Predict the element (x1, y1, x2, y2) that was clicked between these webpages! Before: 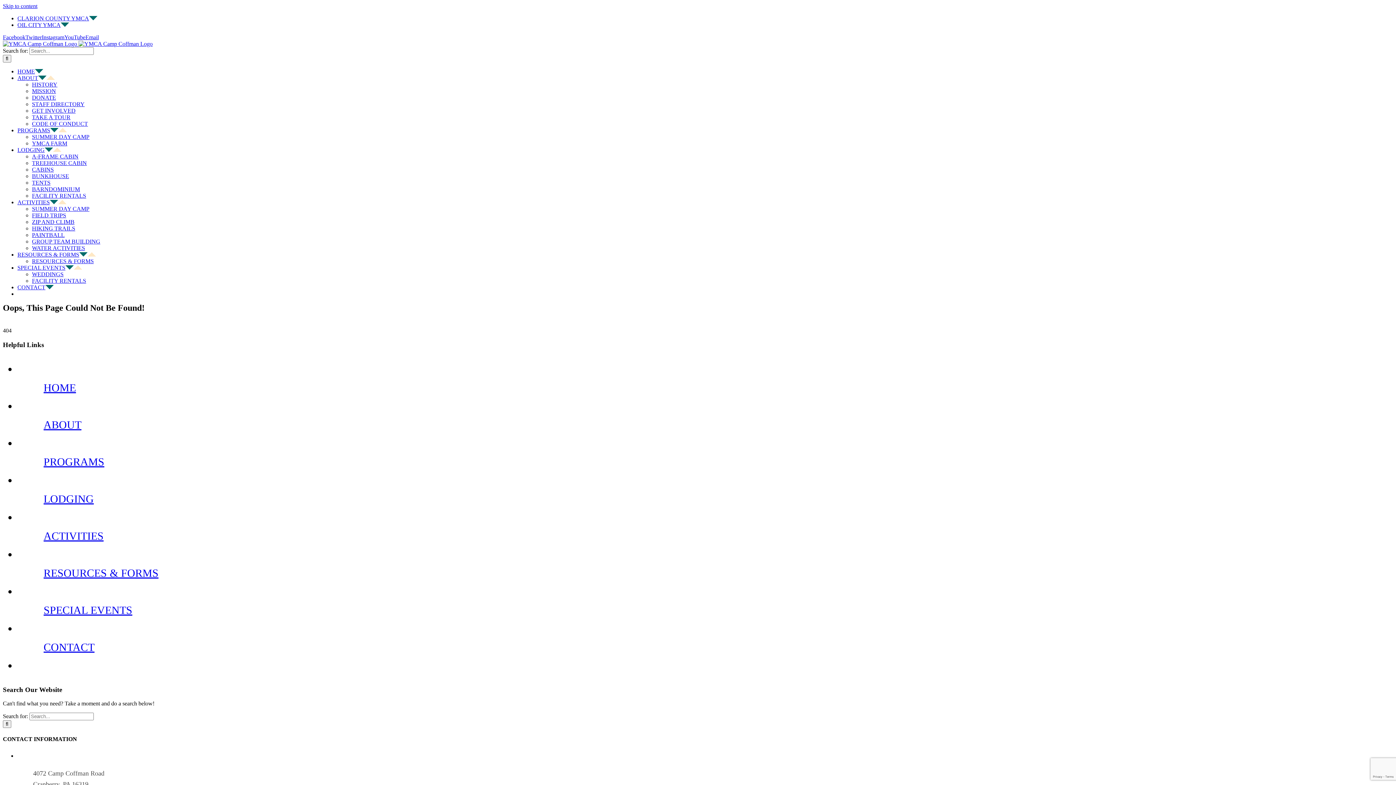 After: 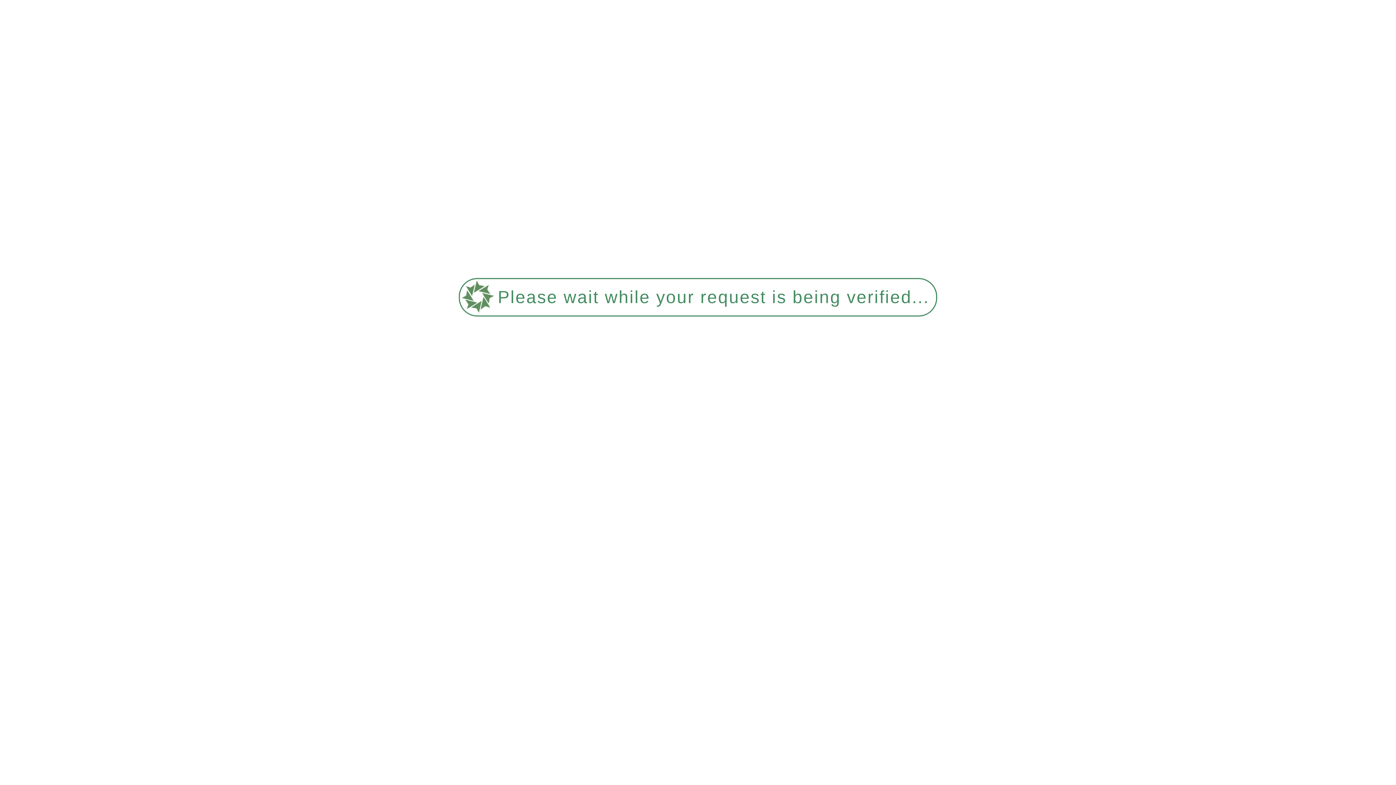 Action: label: FACILITY RENTALS bbox: (32, 277, 86, 284)